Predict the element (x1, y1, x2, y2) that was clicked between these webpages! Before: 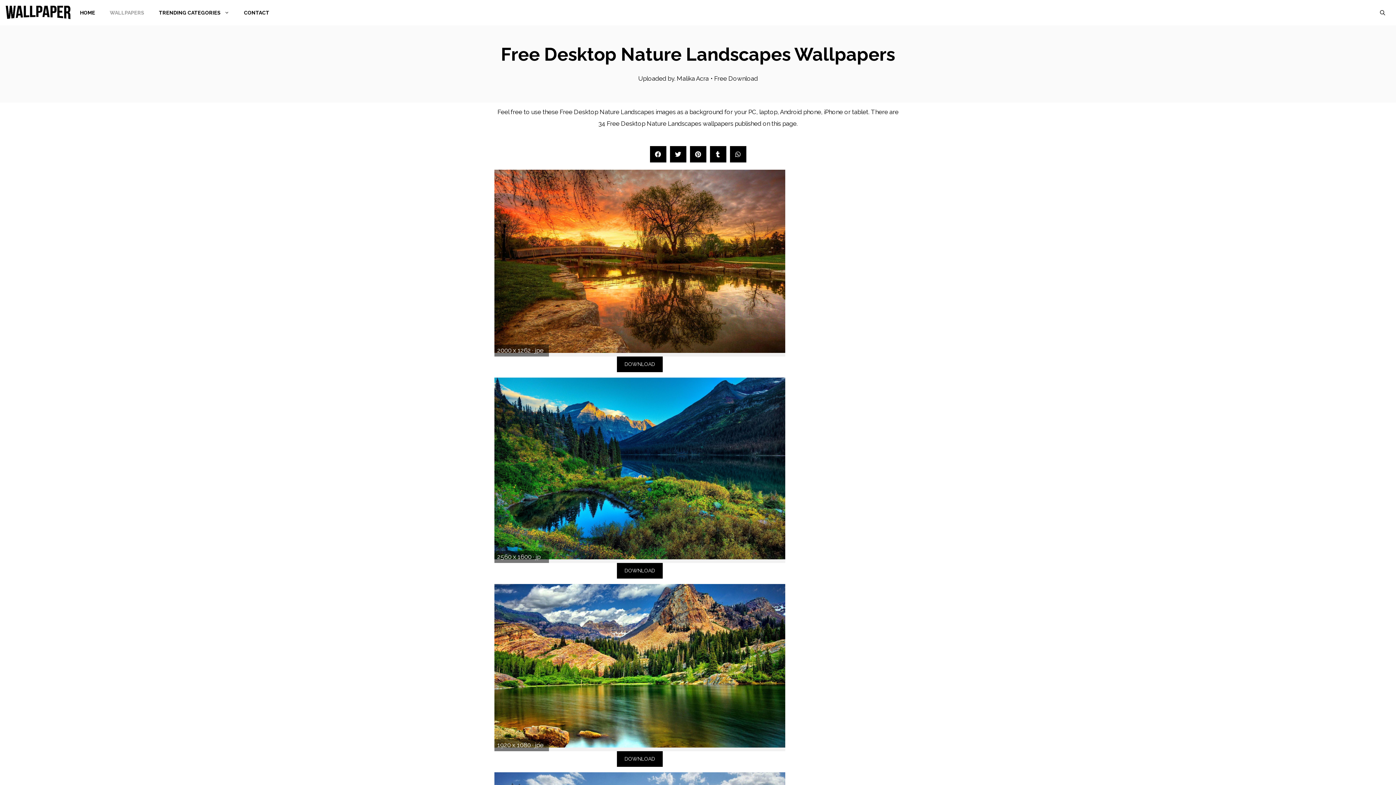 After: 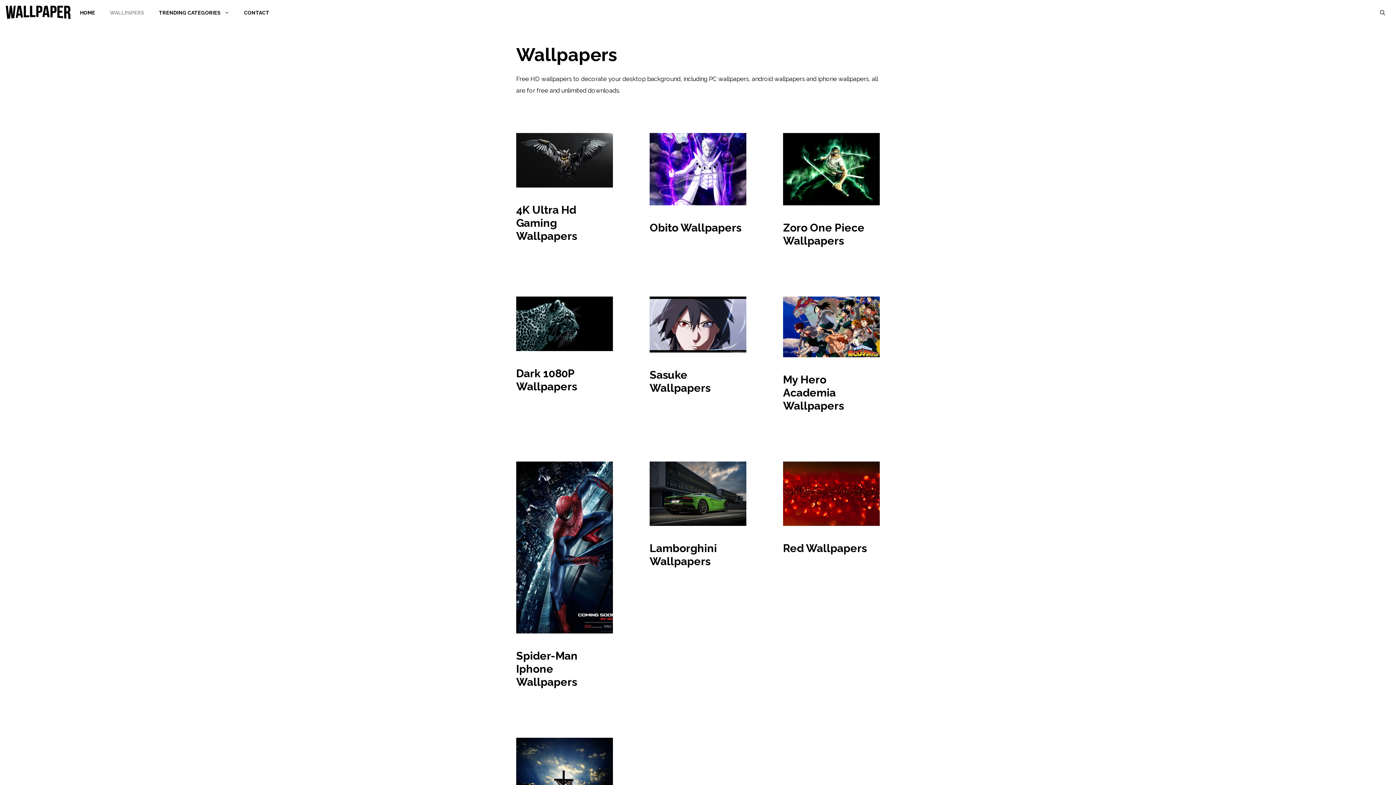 Action: bbox: (102, 1, 151, 23) label: WALLPAPERS